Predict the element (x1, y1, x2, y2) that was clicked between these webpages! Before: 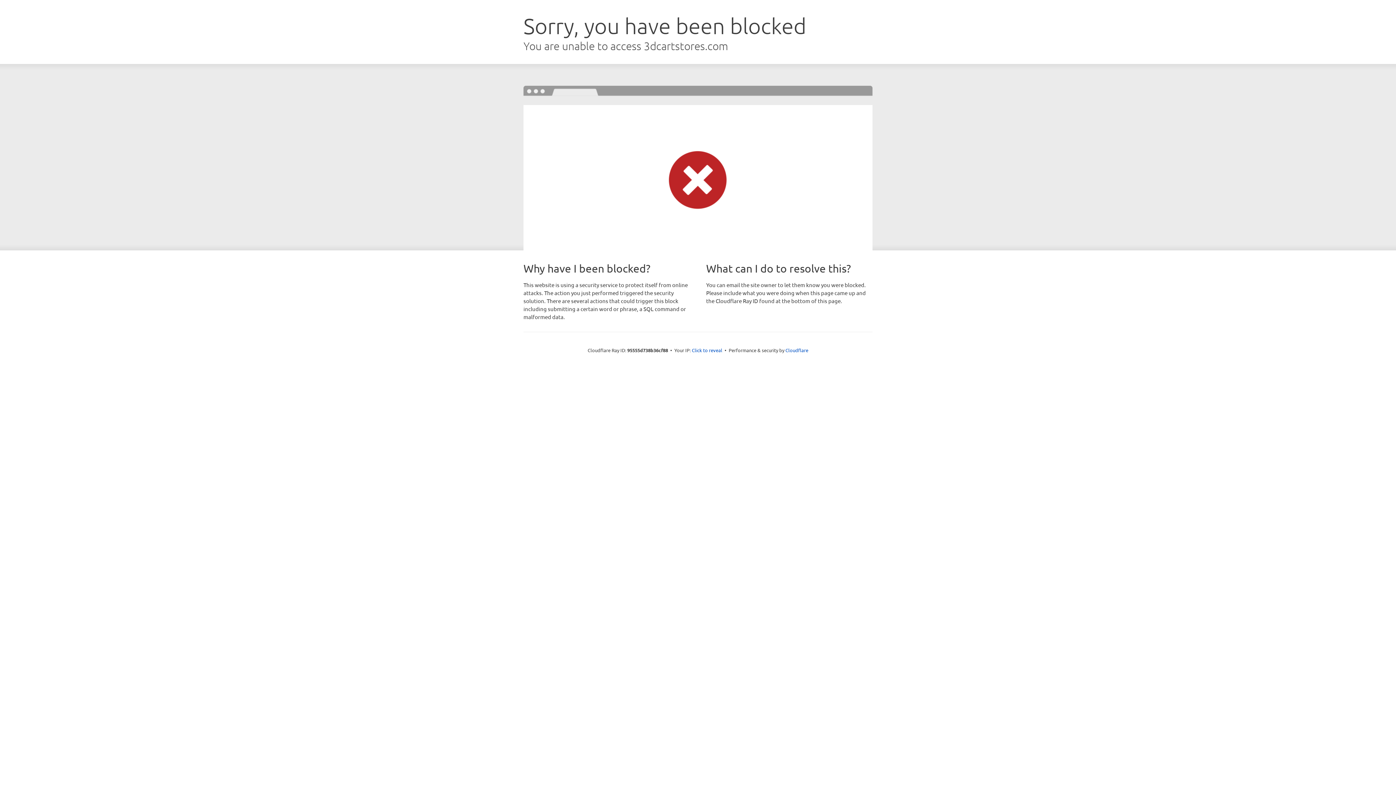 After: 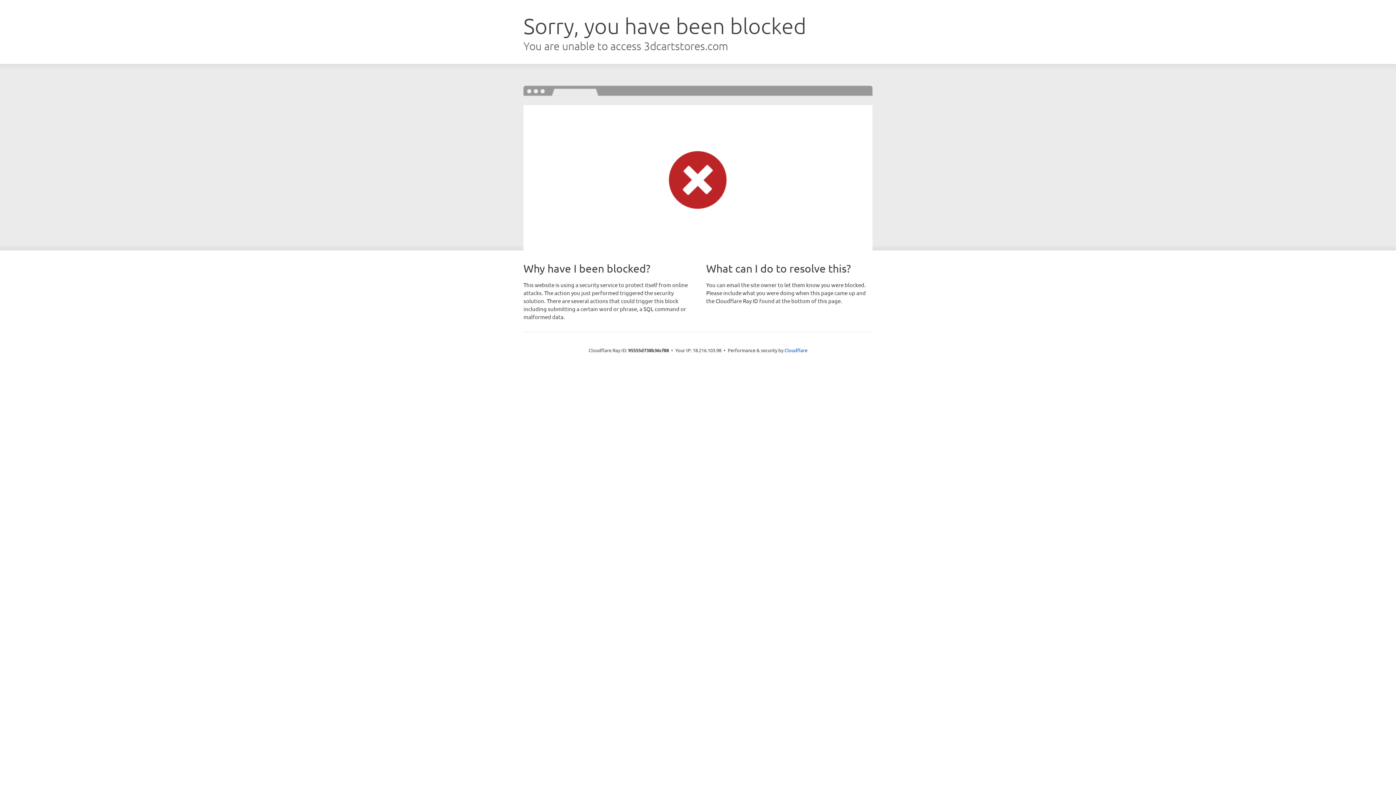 Action: label: Click to reveal bbox: (692, 346, 722, 353)